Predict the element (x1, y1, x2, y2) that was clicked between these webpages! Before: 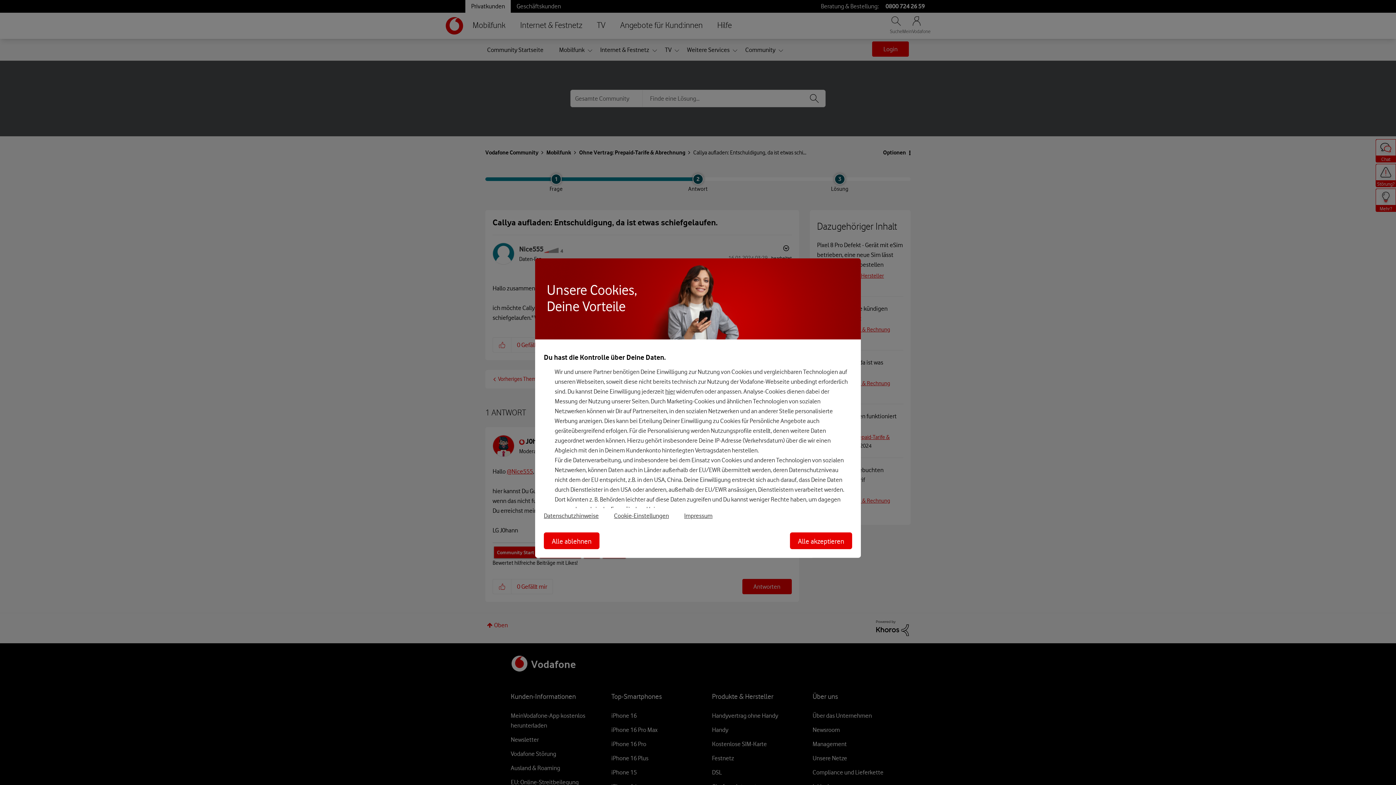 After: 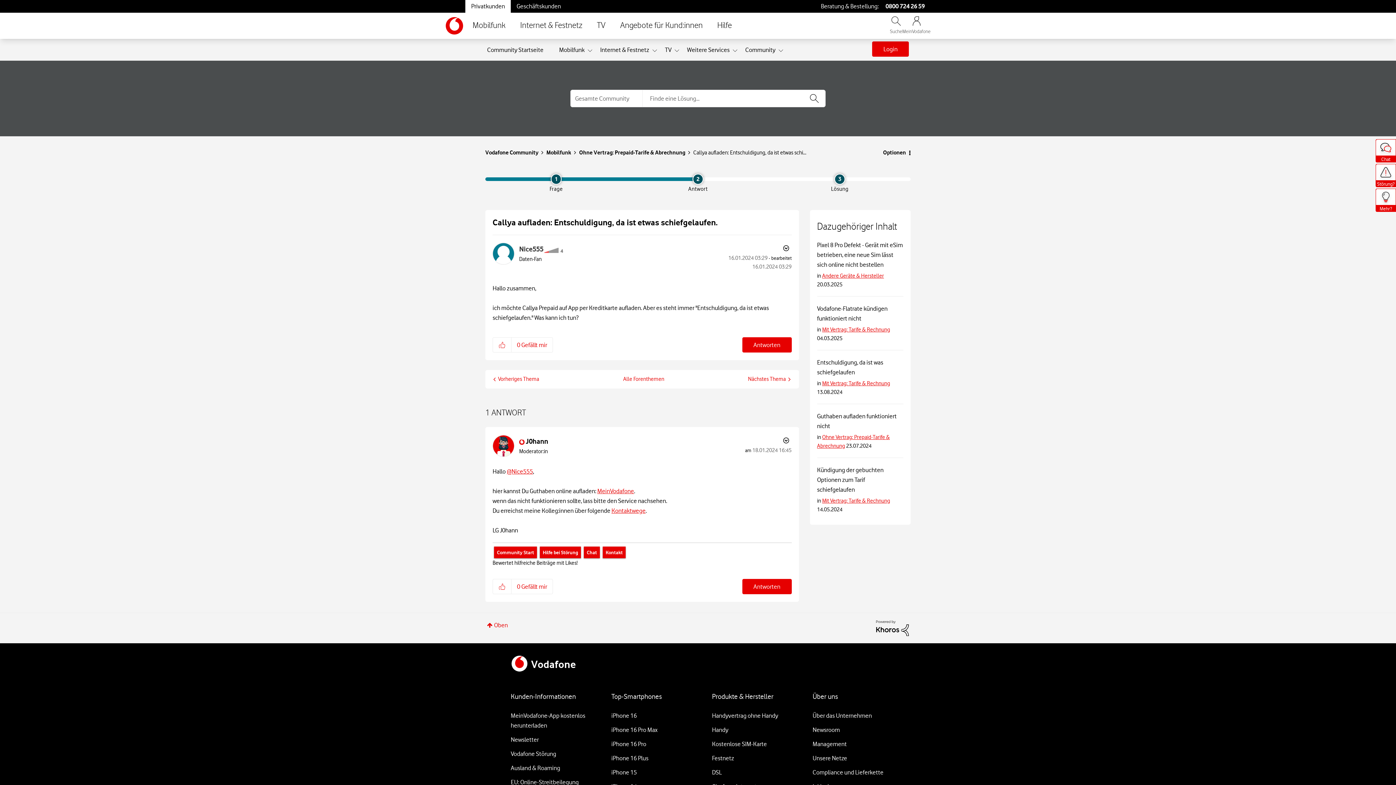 Action: label: Alle ablehnen bbox: (544, 532, 599, 549)